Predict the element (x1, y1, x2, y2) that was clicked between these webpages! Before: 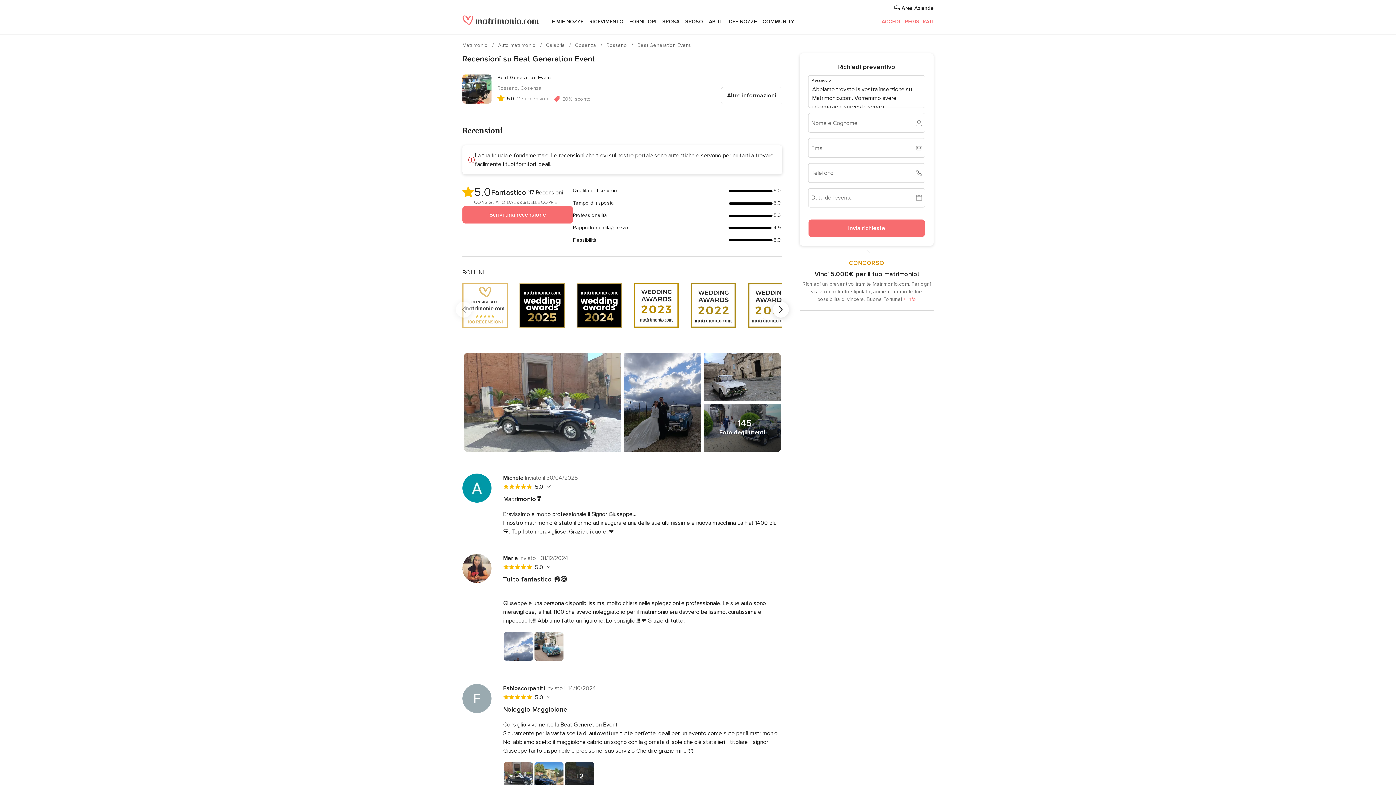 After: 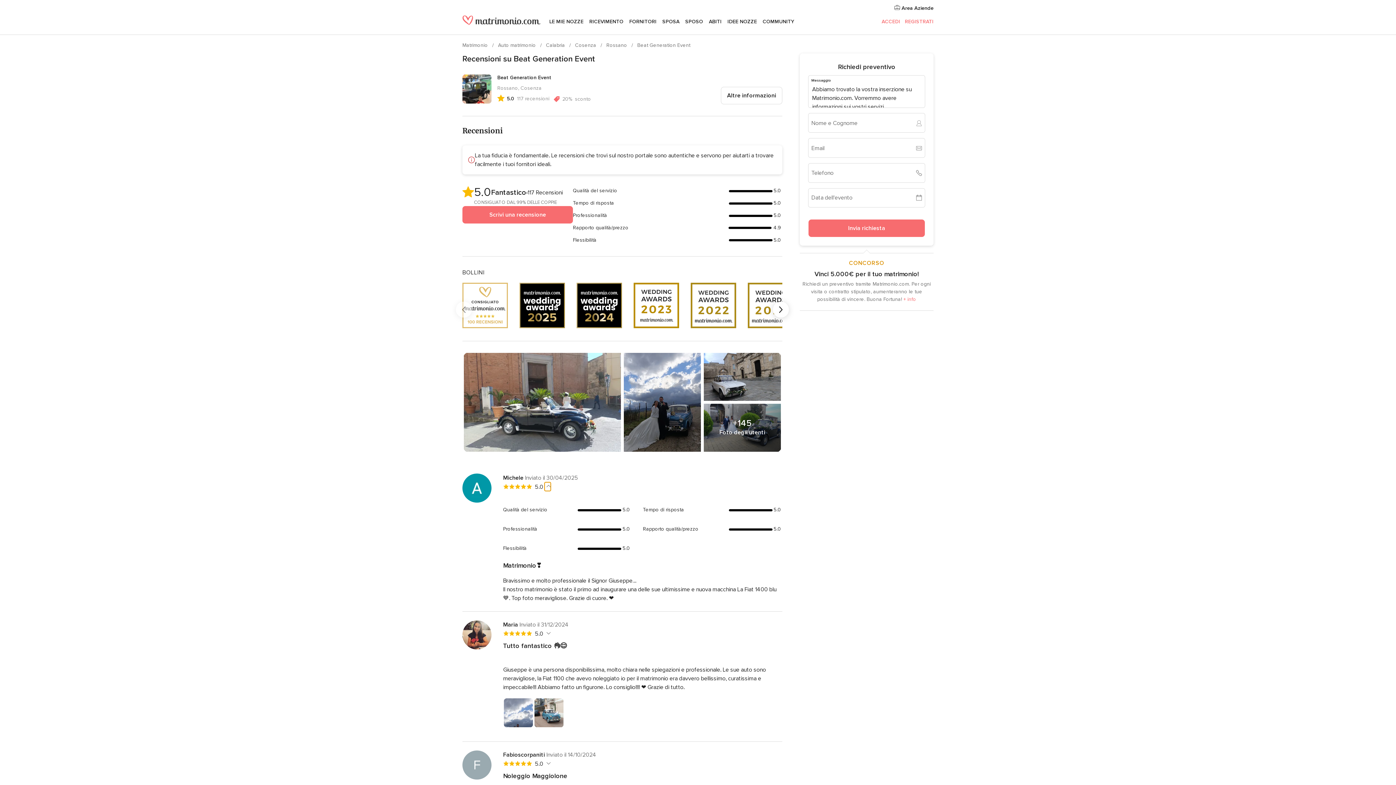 Action: bbox: (544, 482, 550, 491) label: Mostra i dettagli della valutazione